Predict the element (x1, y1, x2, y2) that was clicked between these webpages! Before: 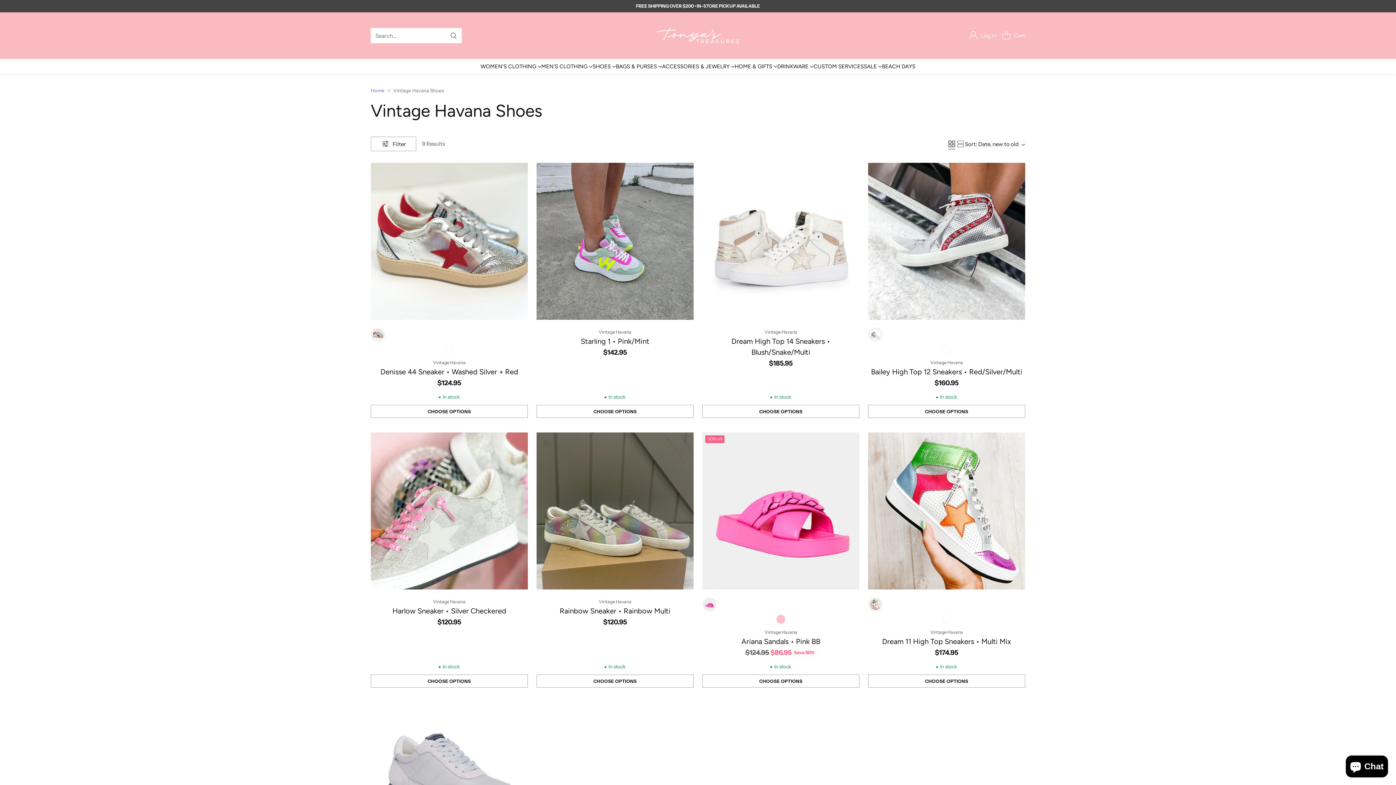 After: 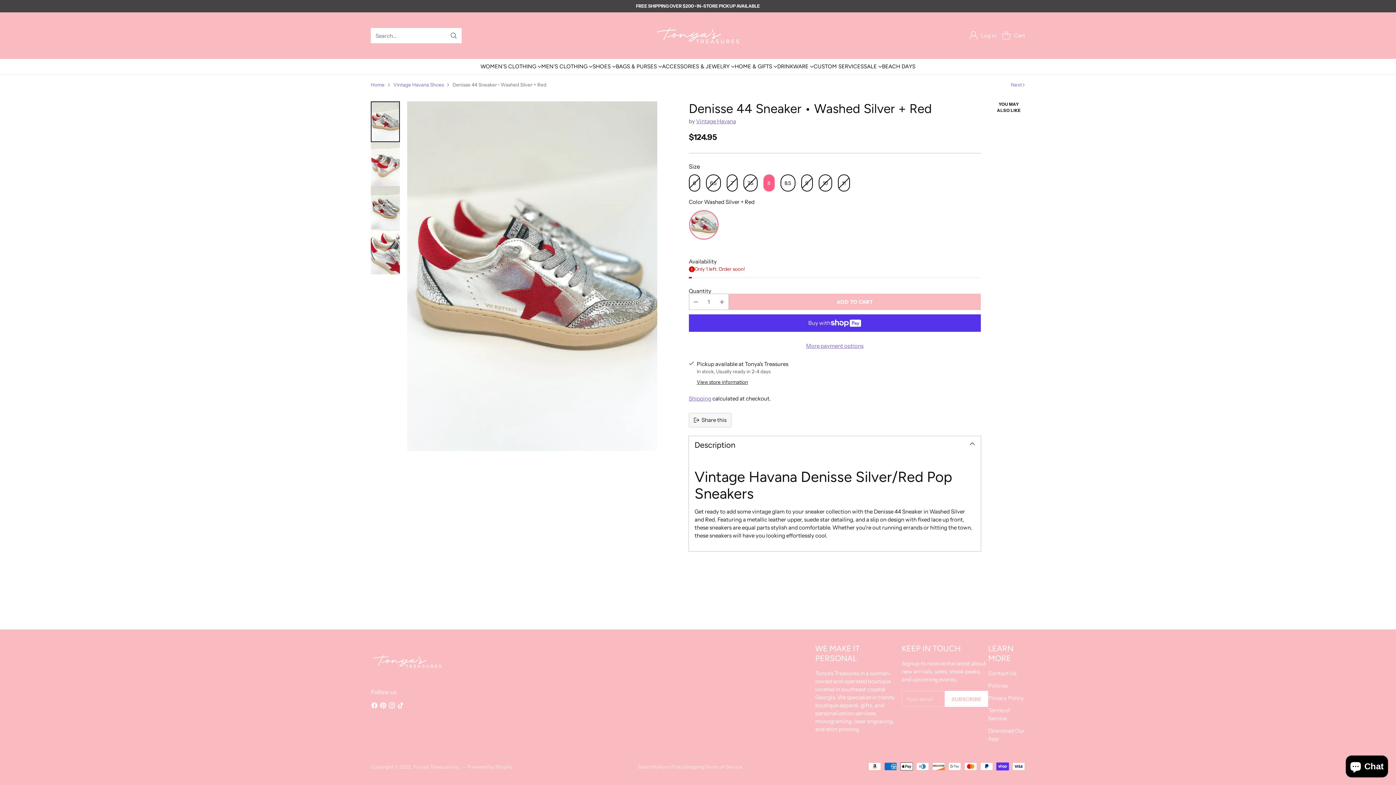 Action: label: Denisse 44 Sneaker • Washed Silver + Red bbox: (380, 367, 518, 376)